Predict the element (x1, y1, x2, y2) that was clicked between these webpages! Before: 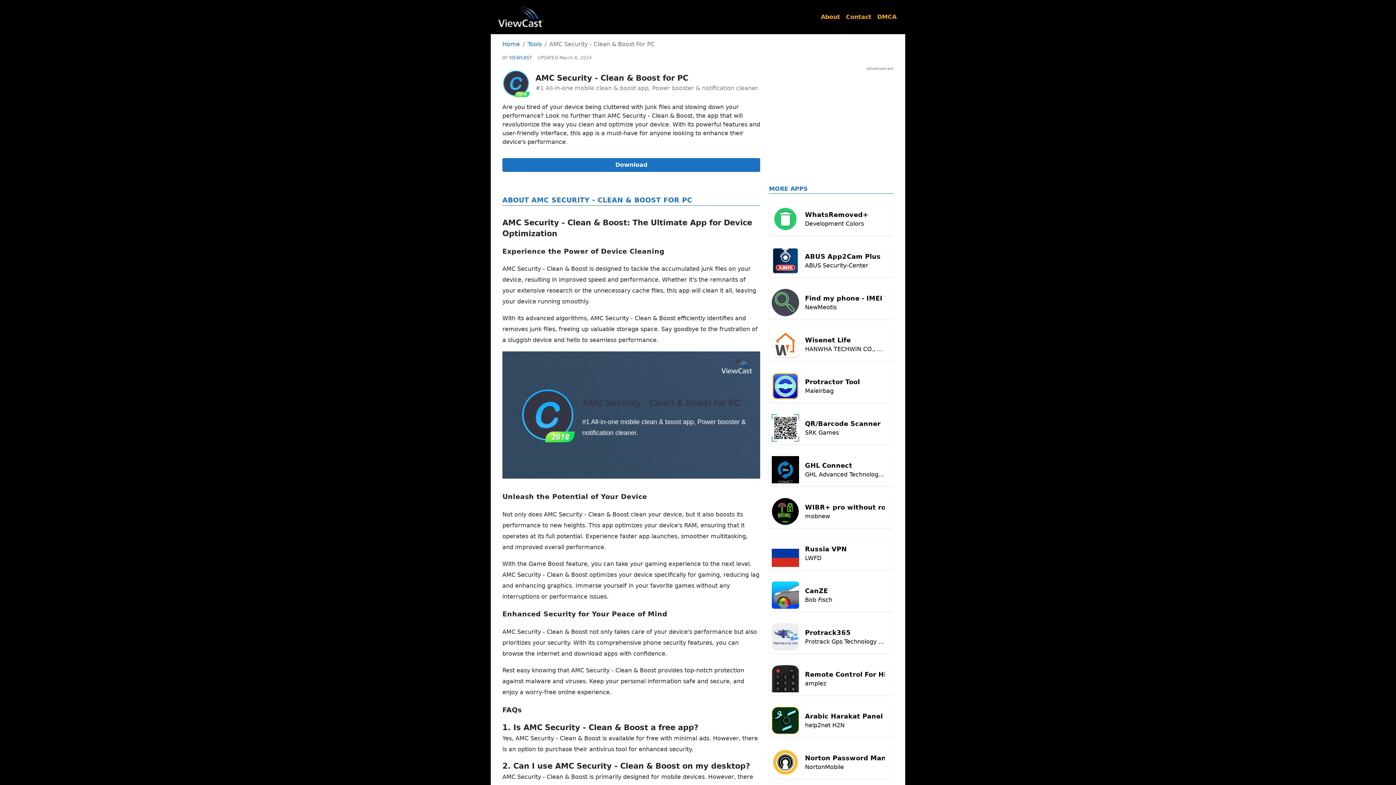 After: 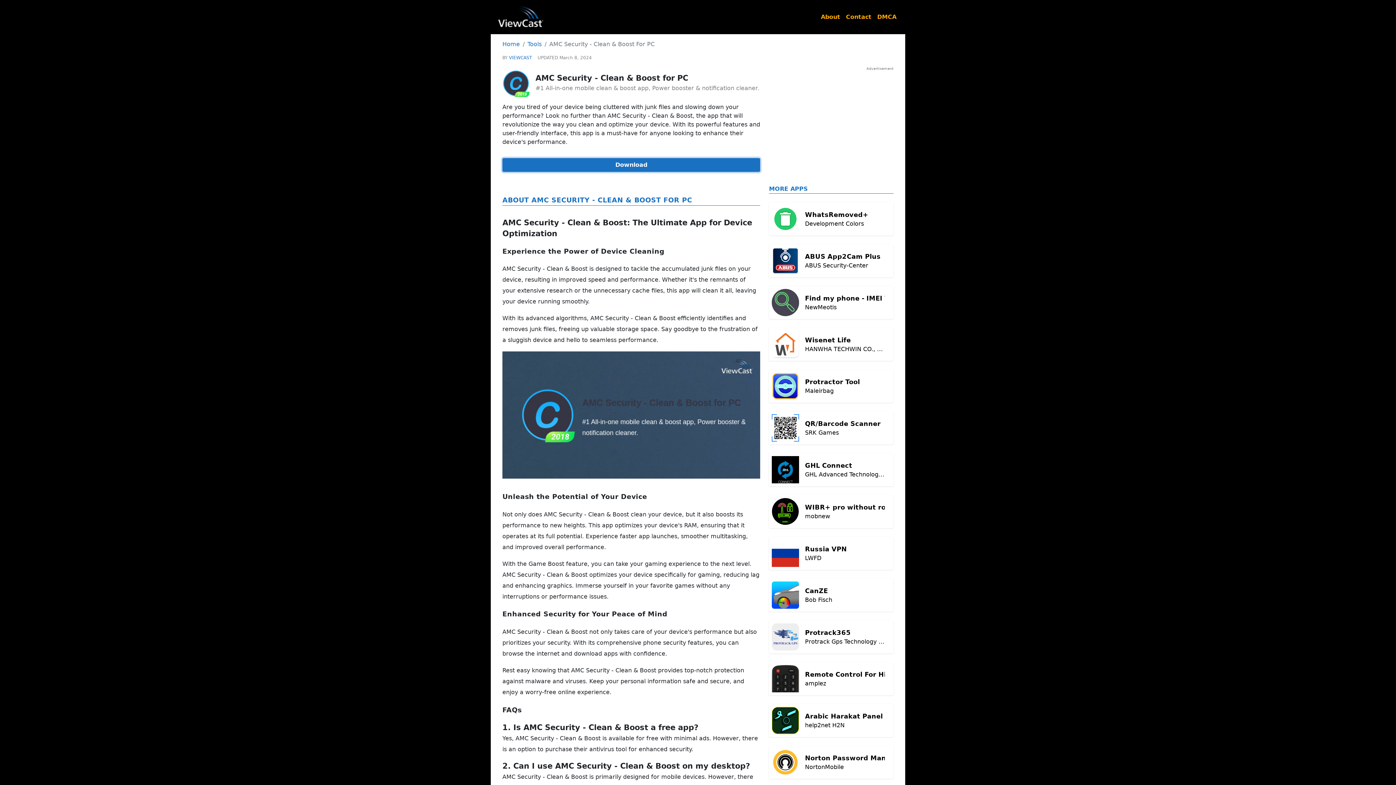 Action: label: Download bbox: (502, 158, 760, 172)